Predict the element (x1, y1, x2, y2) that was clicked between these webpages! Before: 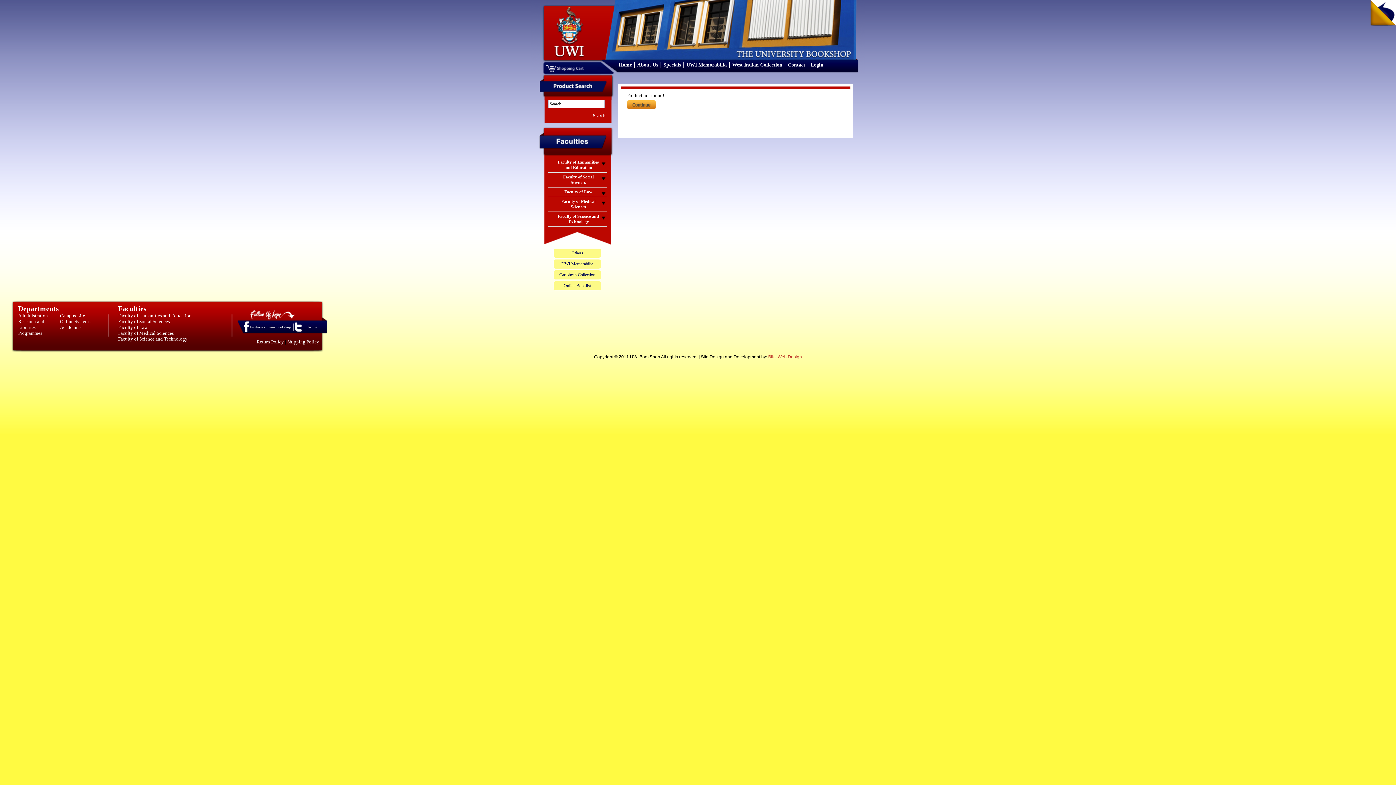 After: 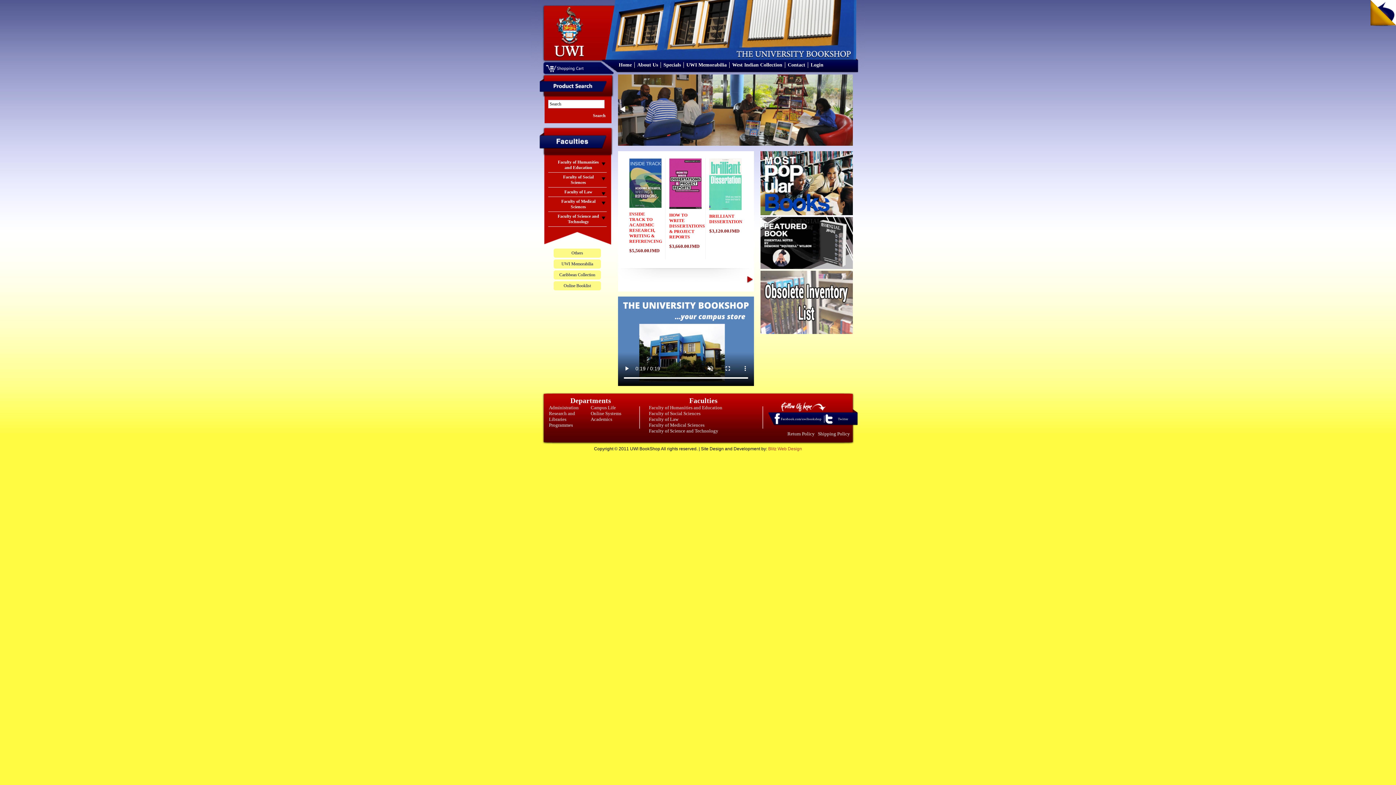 Action: bbox: (627, 104, 656, 110)